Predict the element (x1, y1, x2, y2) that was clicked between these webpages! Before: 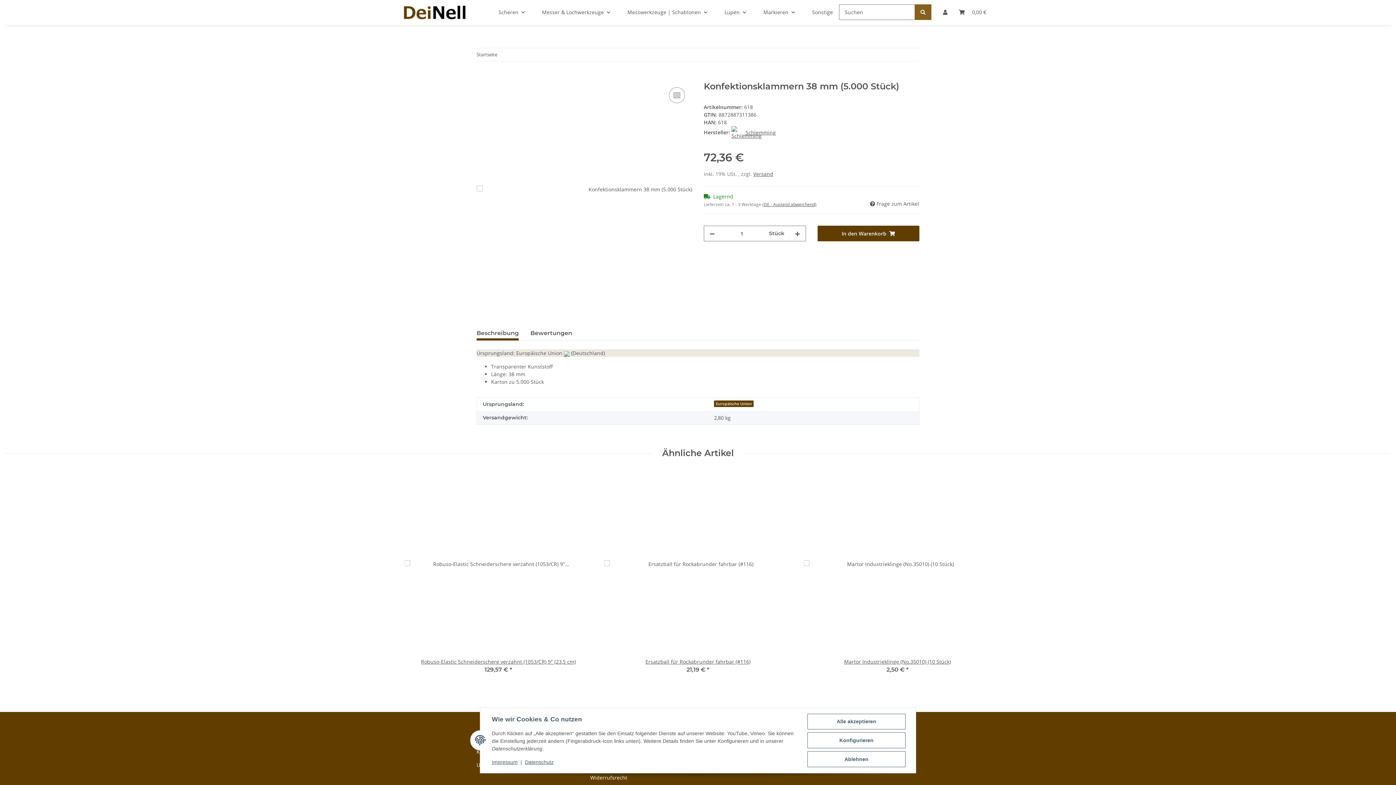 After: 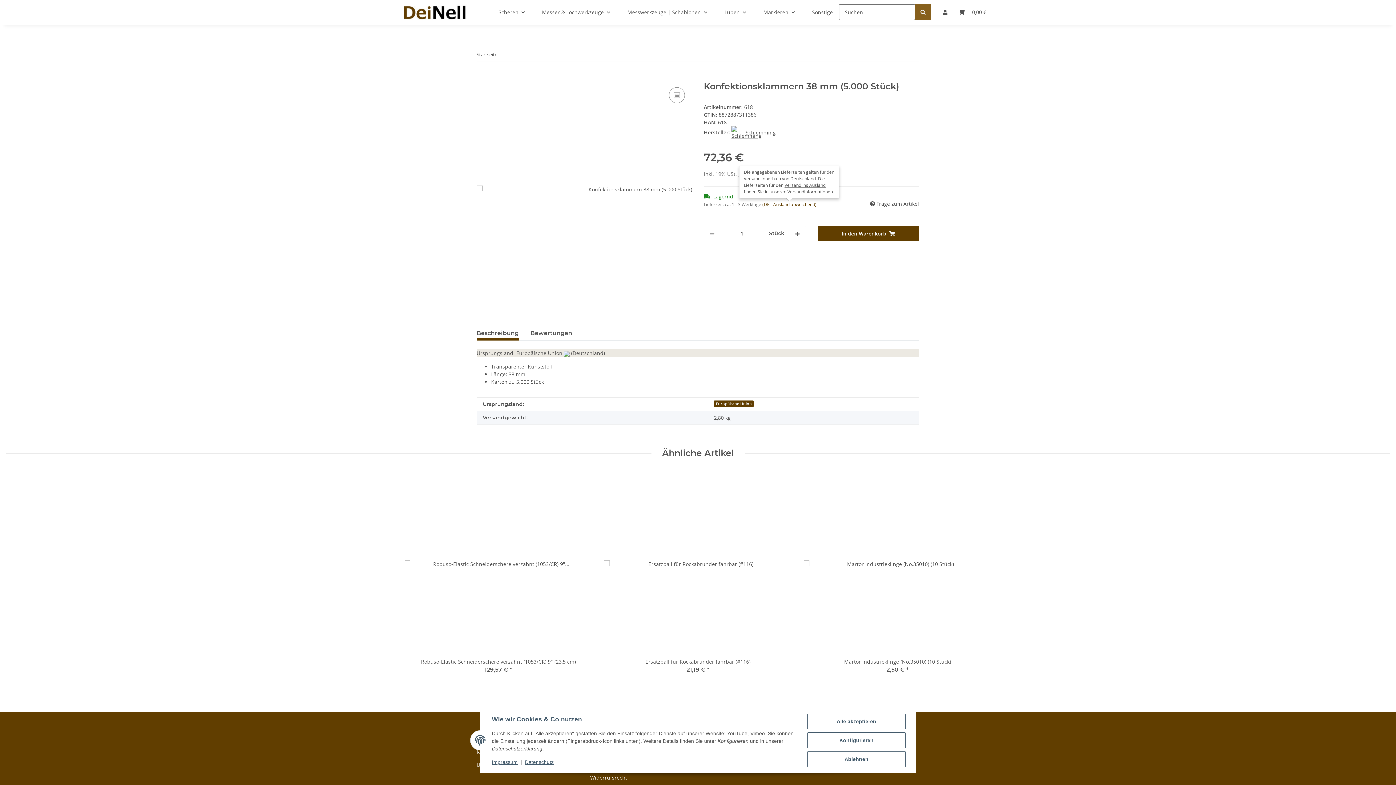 Action: bbox: (762, 201, 816, 207) label: (DE - Ausland abweichend)